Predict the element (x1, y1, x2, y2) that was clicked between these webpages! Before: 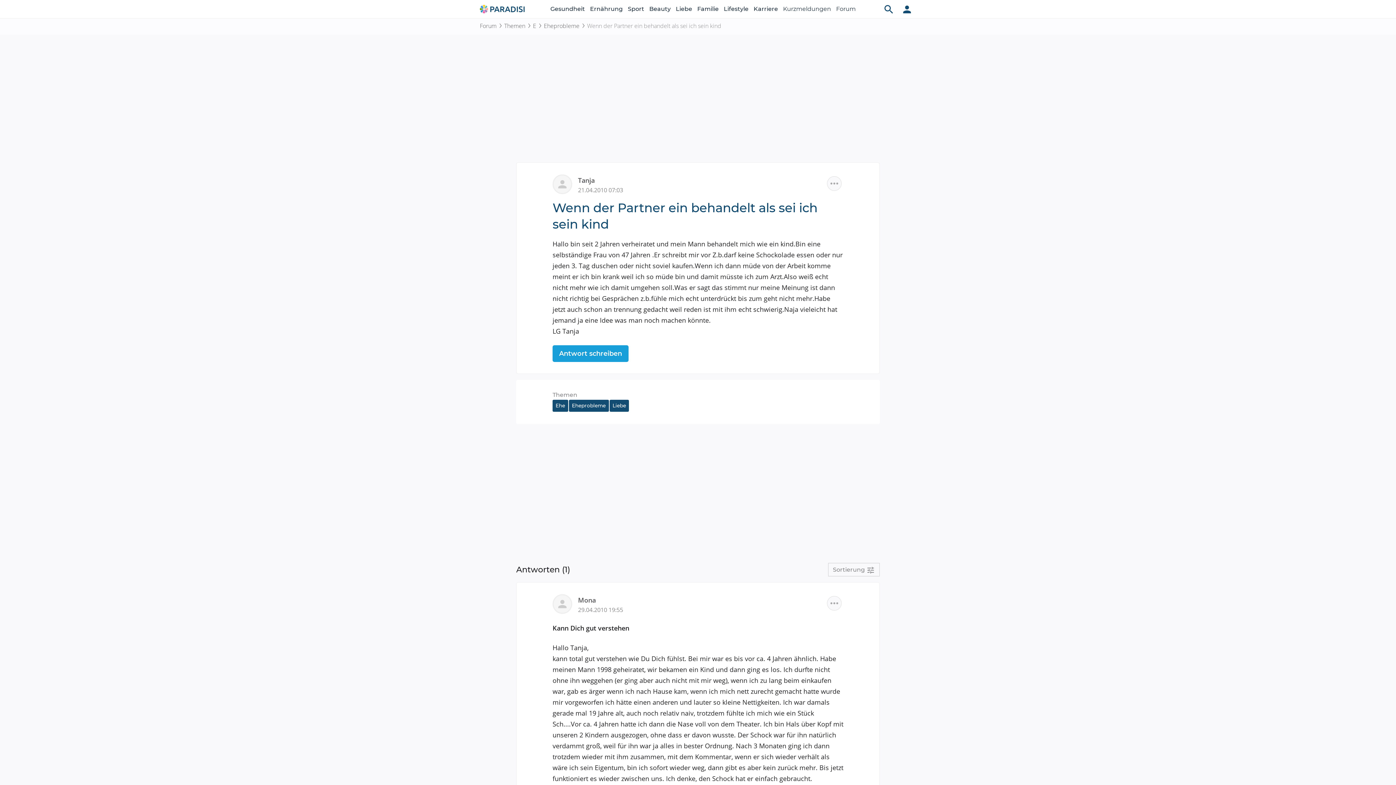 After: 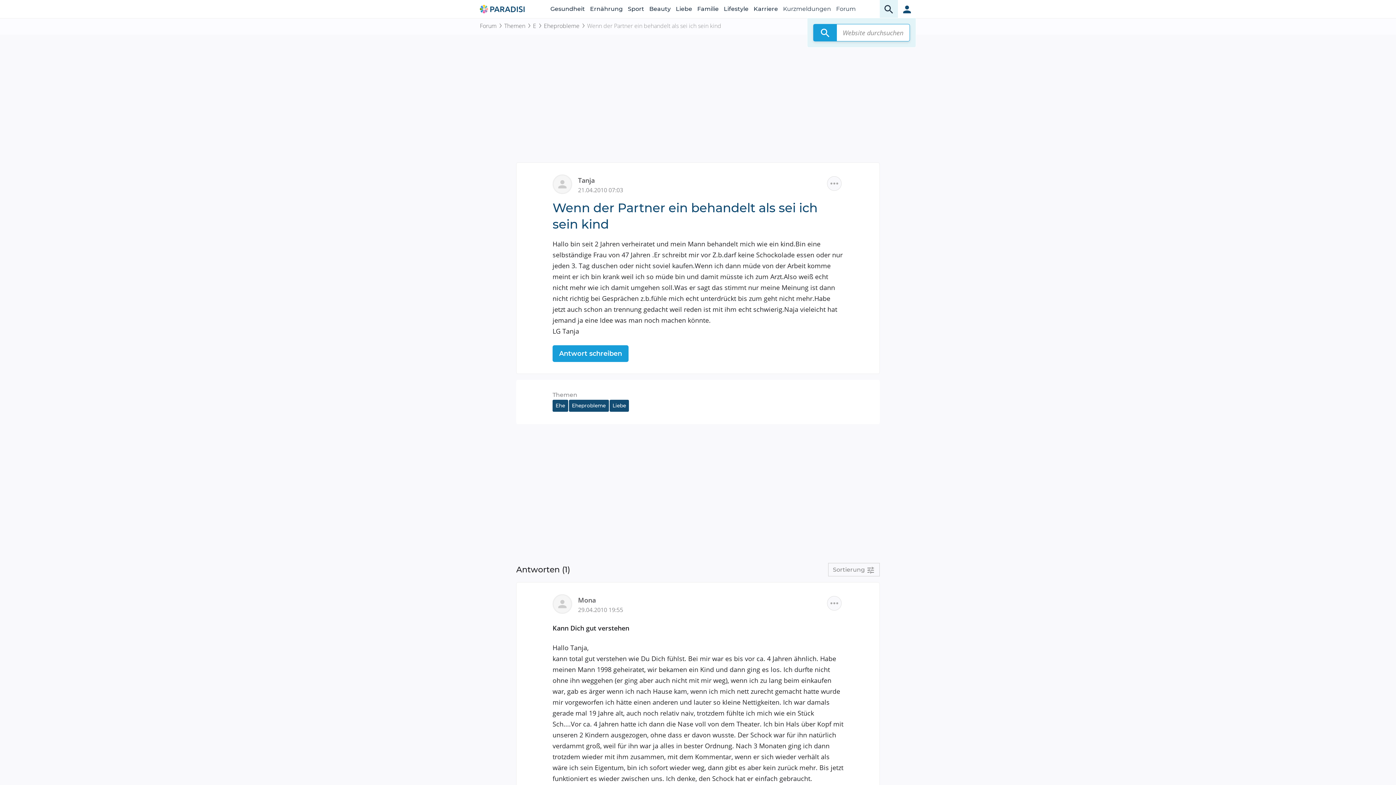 Action: bbox: (880, 0, 898, 18) label: Website durchsuchen